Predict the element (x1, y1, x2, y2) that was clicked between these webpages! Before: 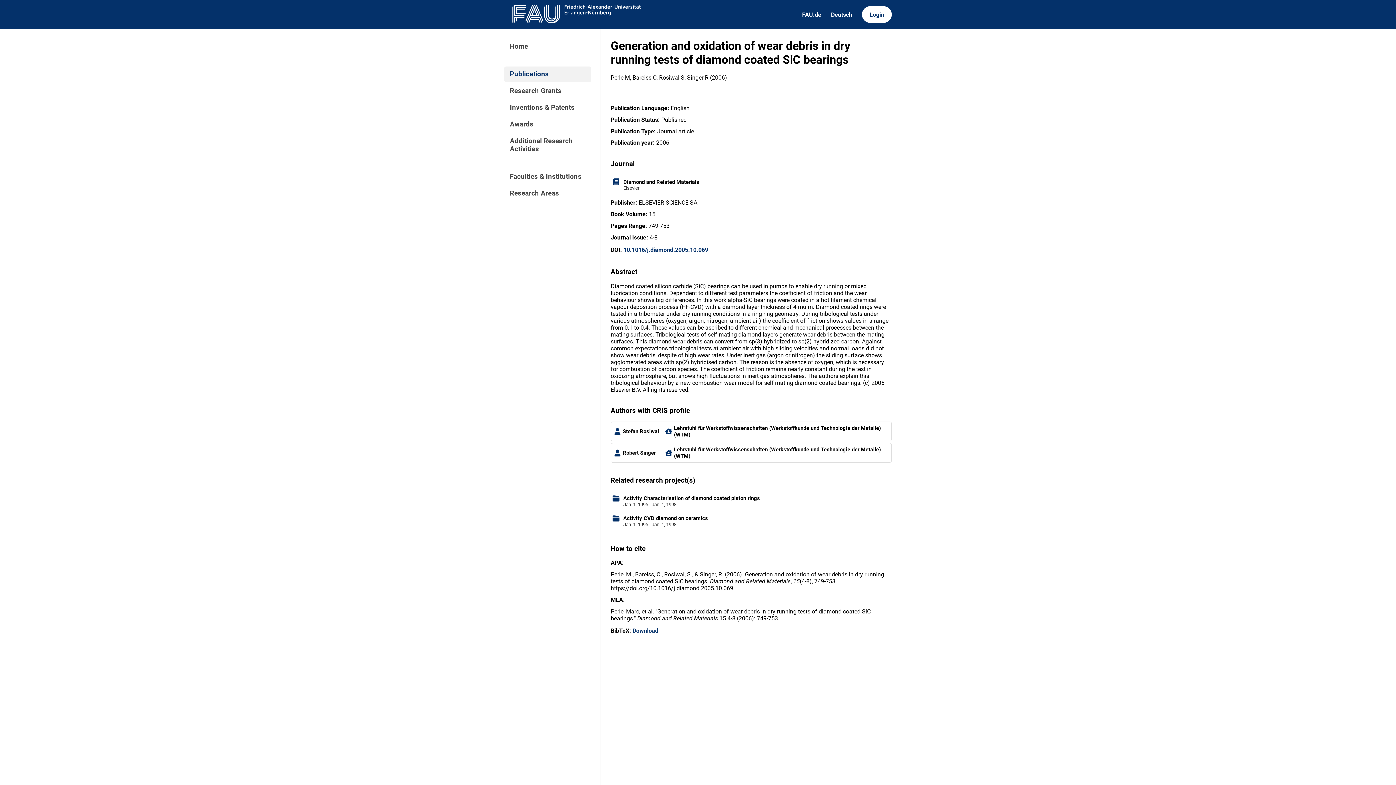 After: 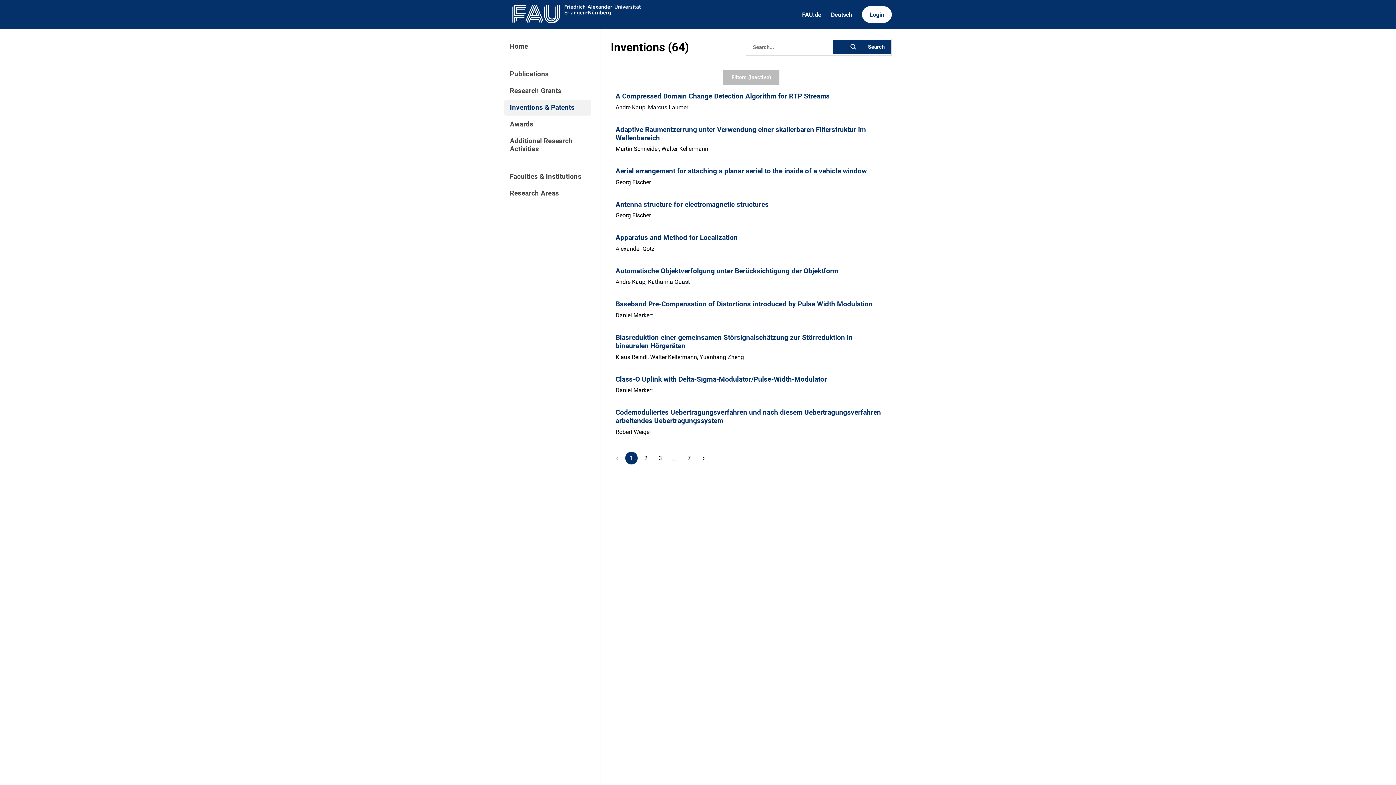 Action: bbox: (504, 99, 591, 115) label: Inventions & Patents